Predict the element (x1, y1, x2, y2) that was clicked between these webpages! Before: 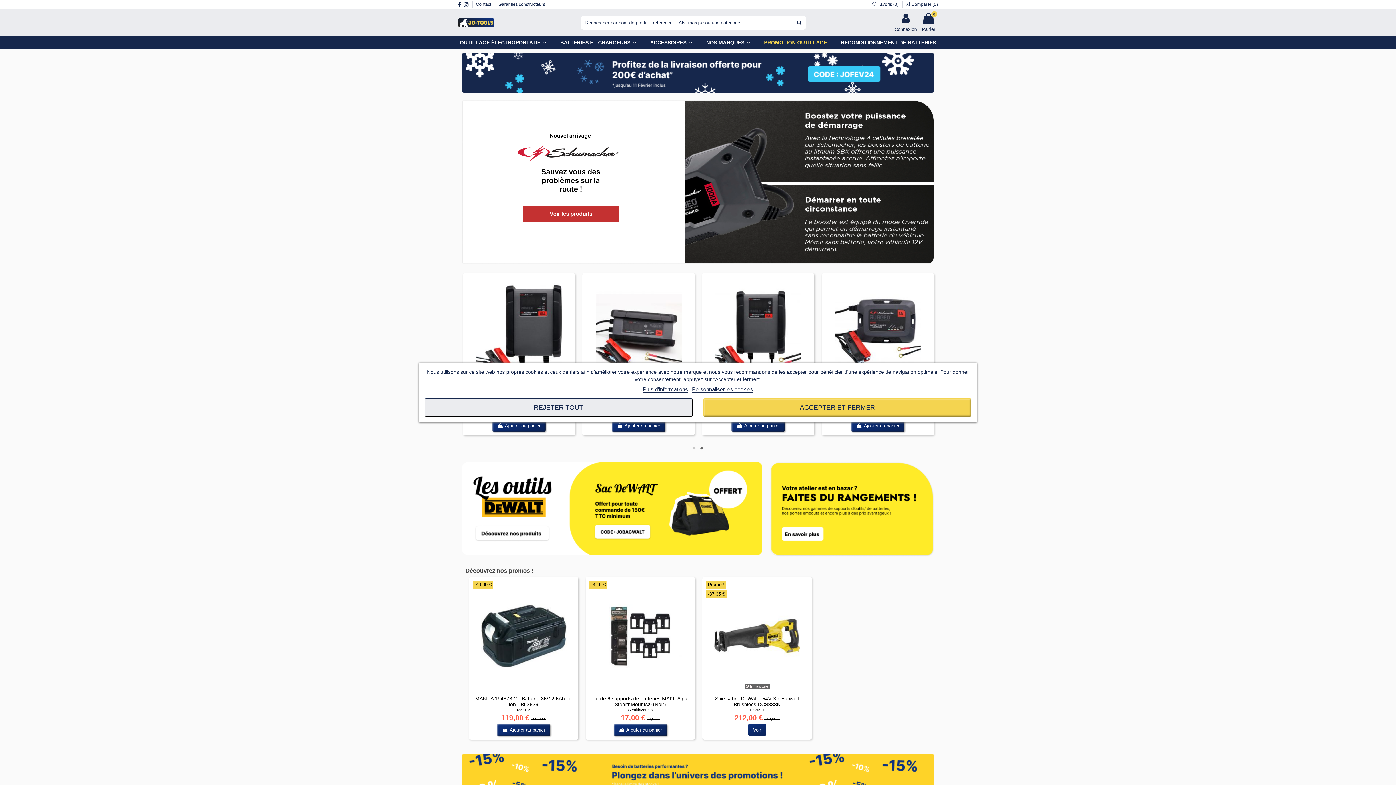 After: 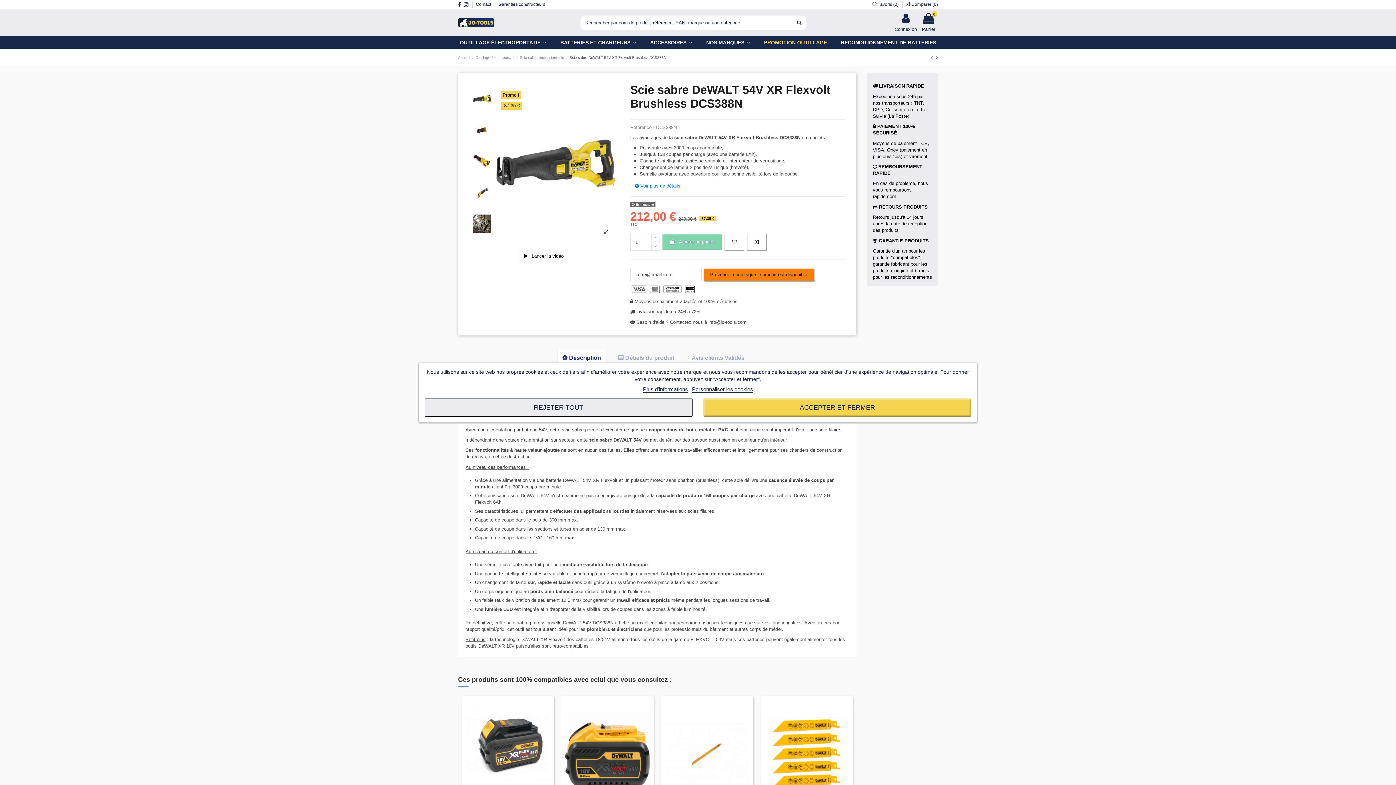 Action: bbox: (715, 695, 799, 707) label: Scie sabre DeWALT 54V XR Flexvolt Brushless DCS388N